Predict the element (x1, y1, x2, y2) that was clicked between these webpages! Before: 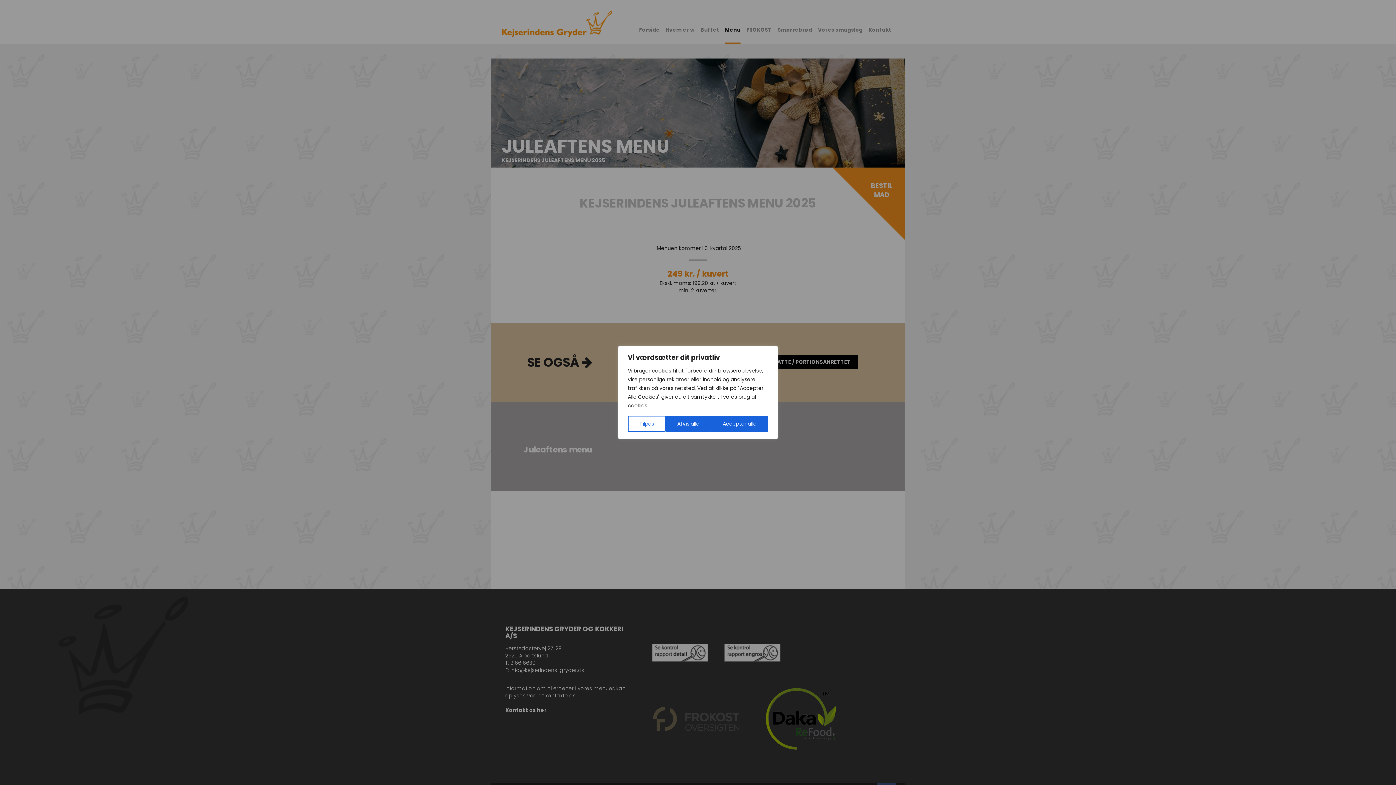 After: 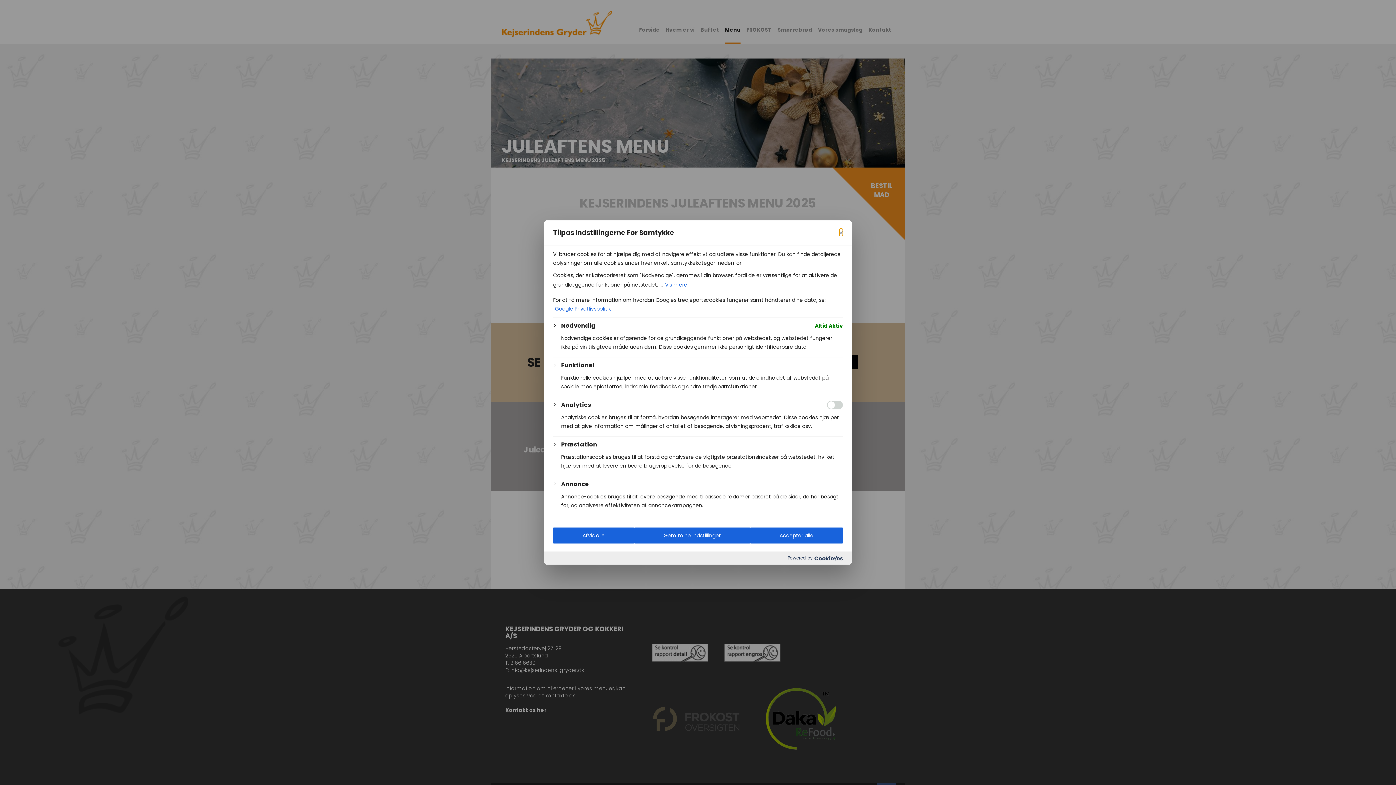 Action: bbox: (628, 416, 665, 432) label: Tilpas